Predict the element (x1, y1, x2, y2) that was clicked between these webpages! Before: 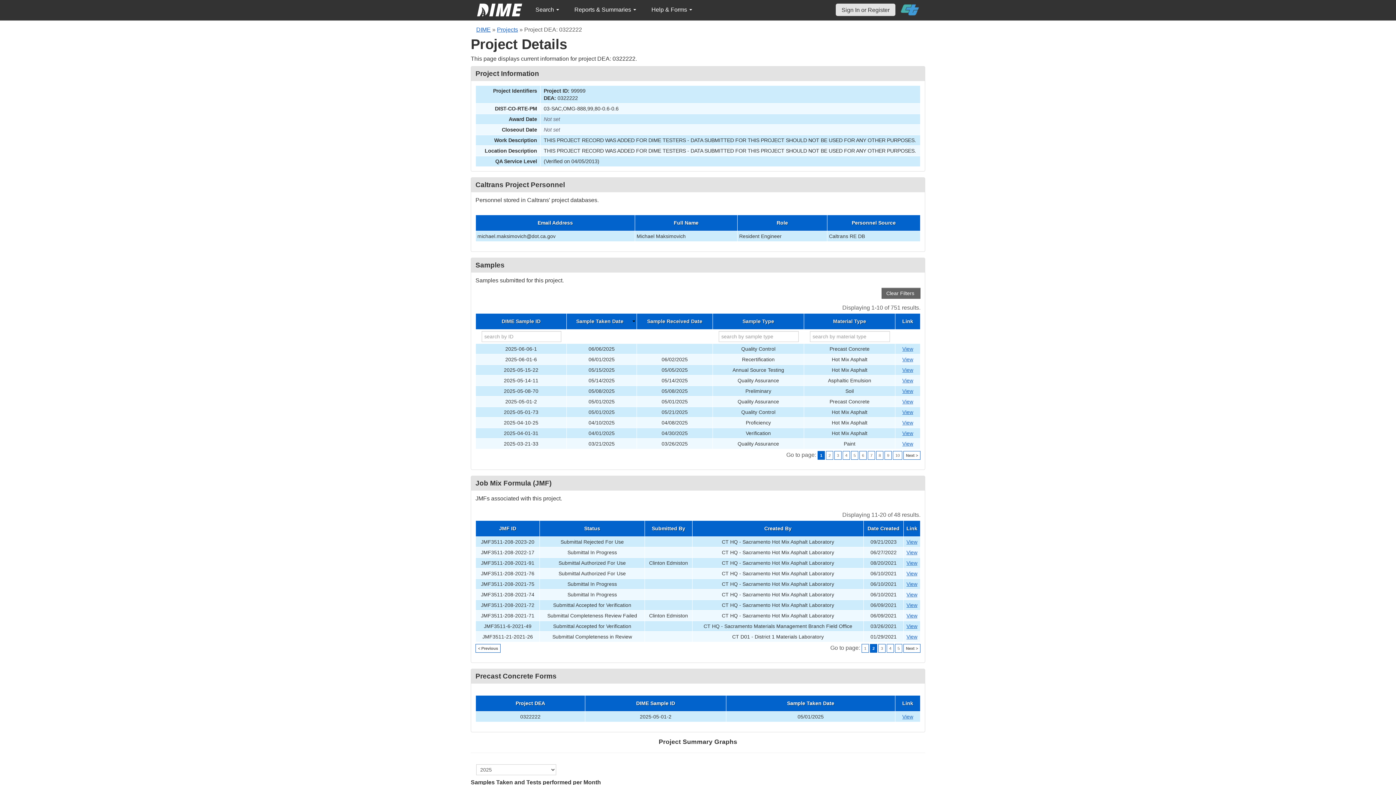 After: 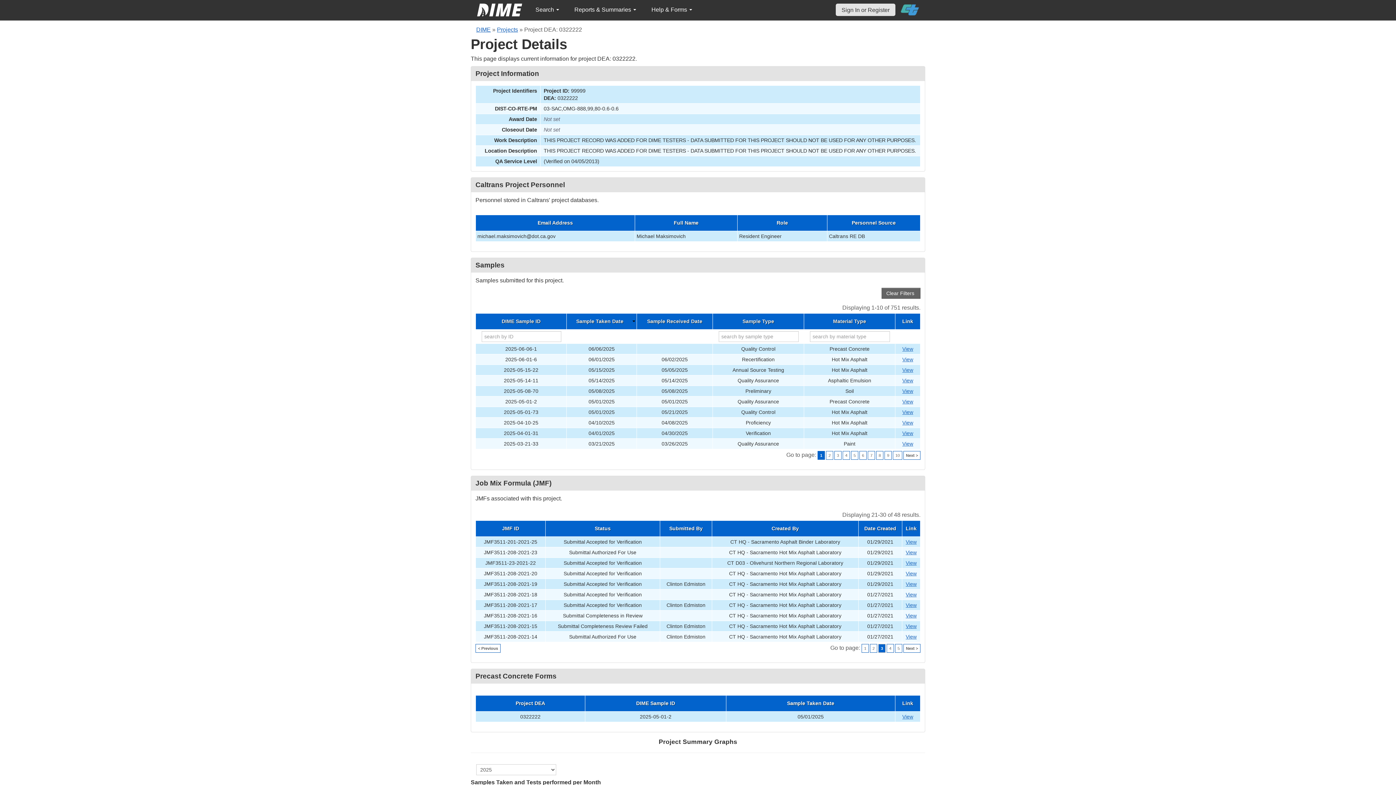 Action: bbox: (878, 644, 885, 653) label: 3